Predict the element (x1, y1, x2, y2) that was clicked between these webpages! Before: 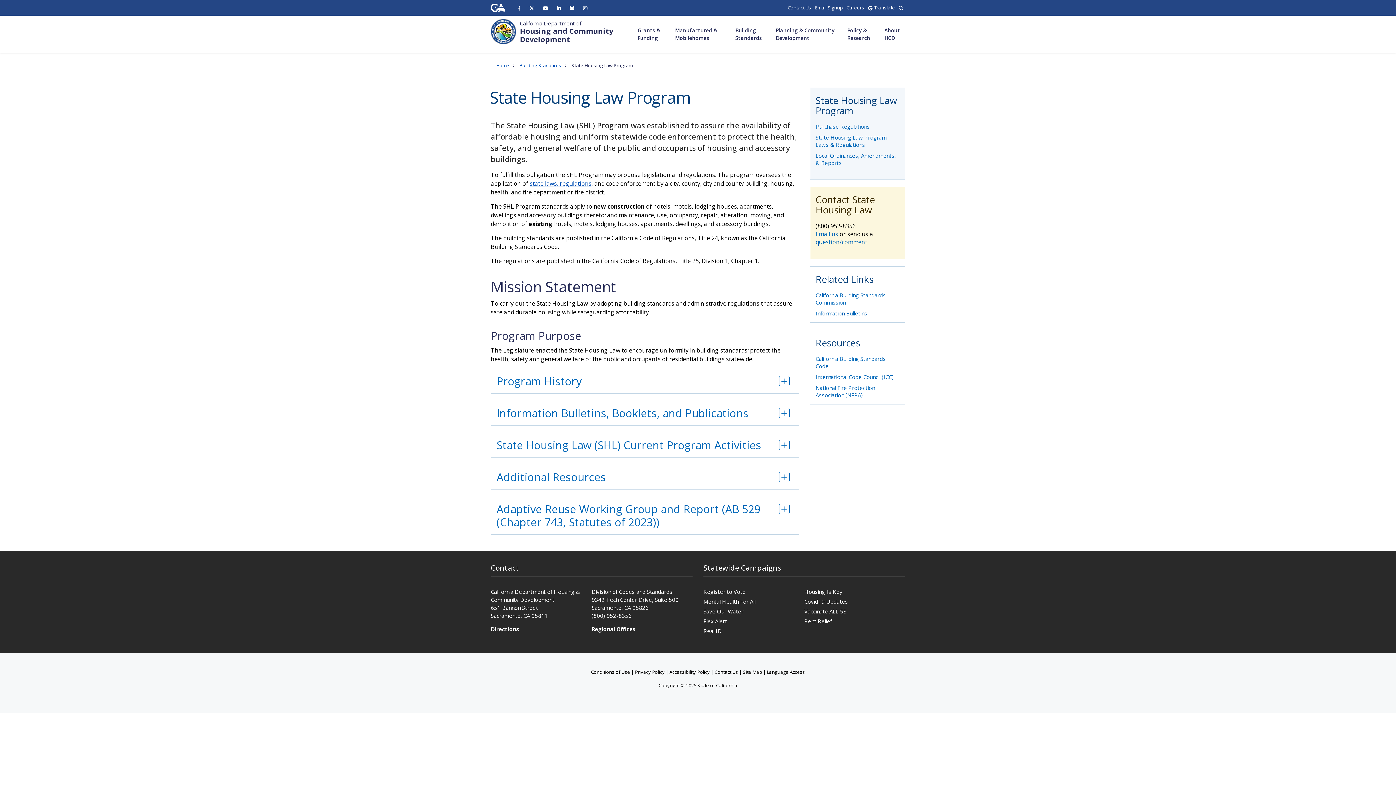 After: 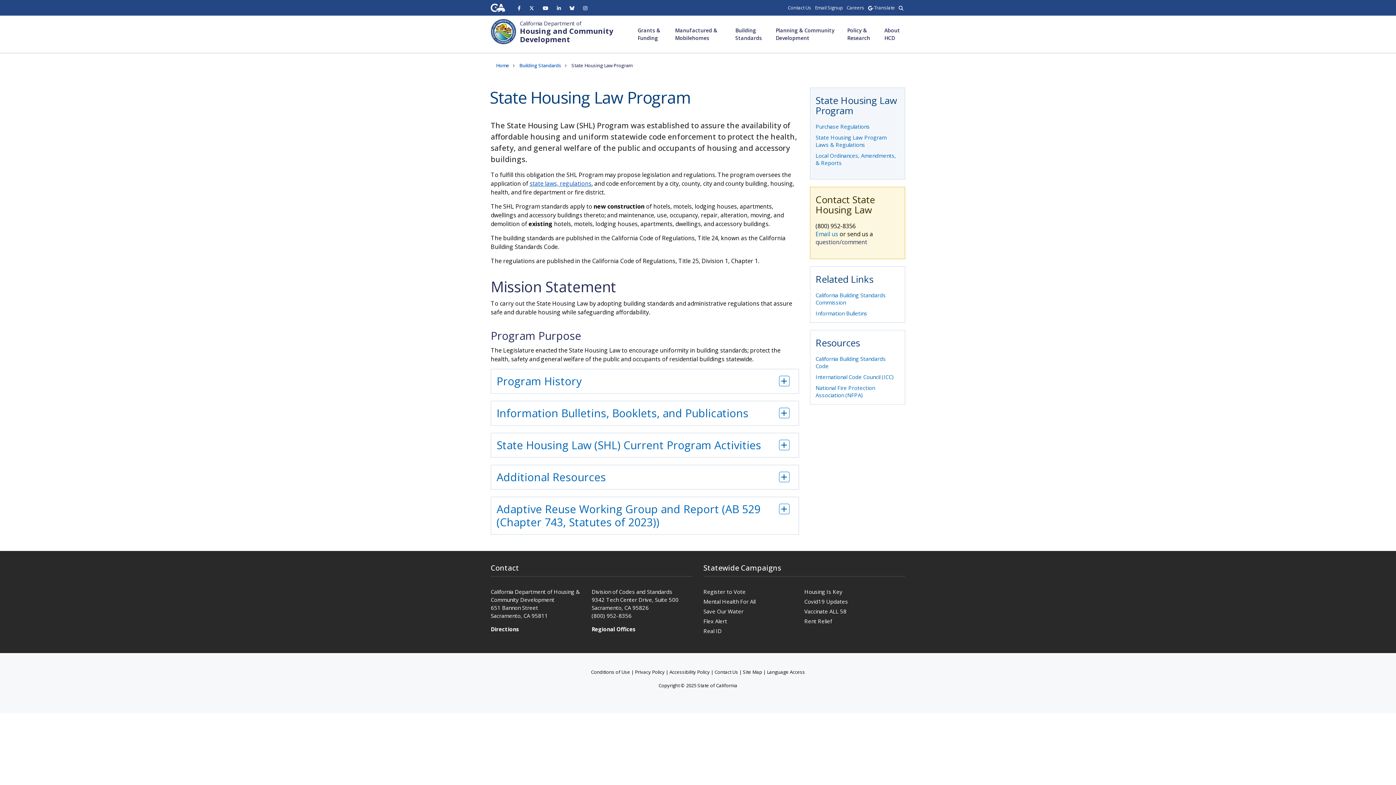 Action: label: question/comment bbox: (815, 238, 867, 246)